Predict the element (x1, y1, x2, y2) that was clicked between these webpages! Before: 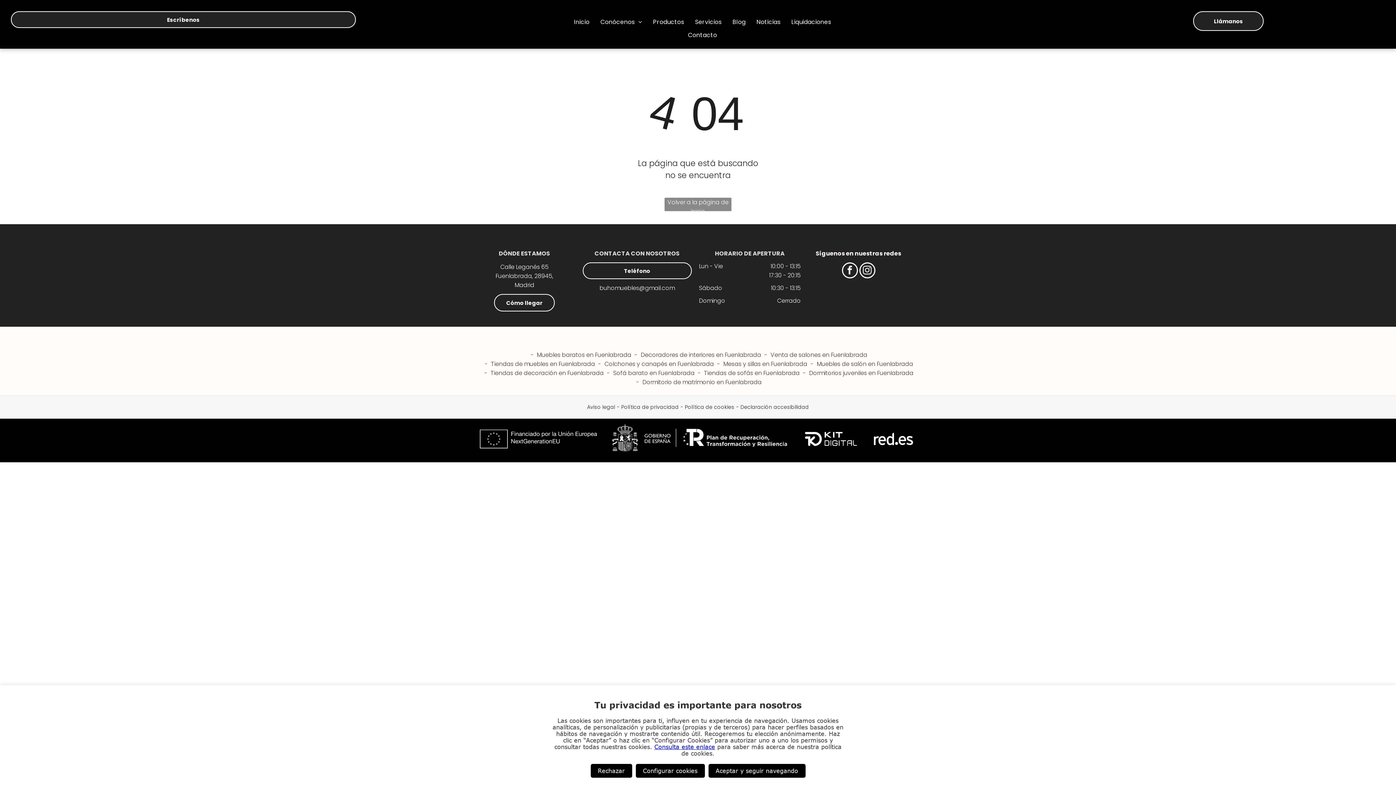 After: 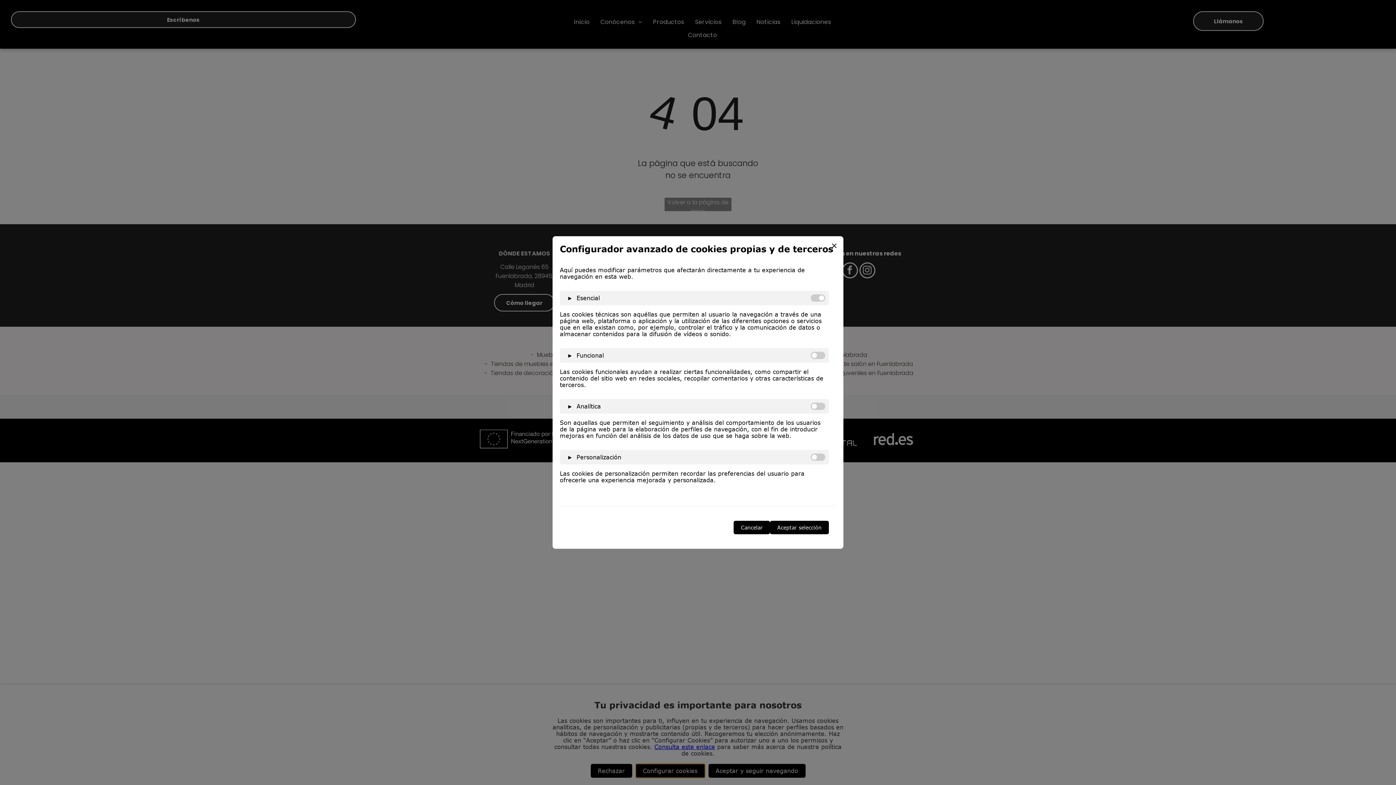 Action: bbox: (635, 764, 704, 778) label: Configurar cookies